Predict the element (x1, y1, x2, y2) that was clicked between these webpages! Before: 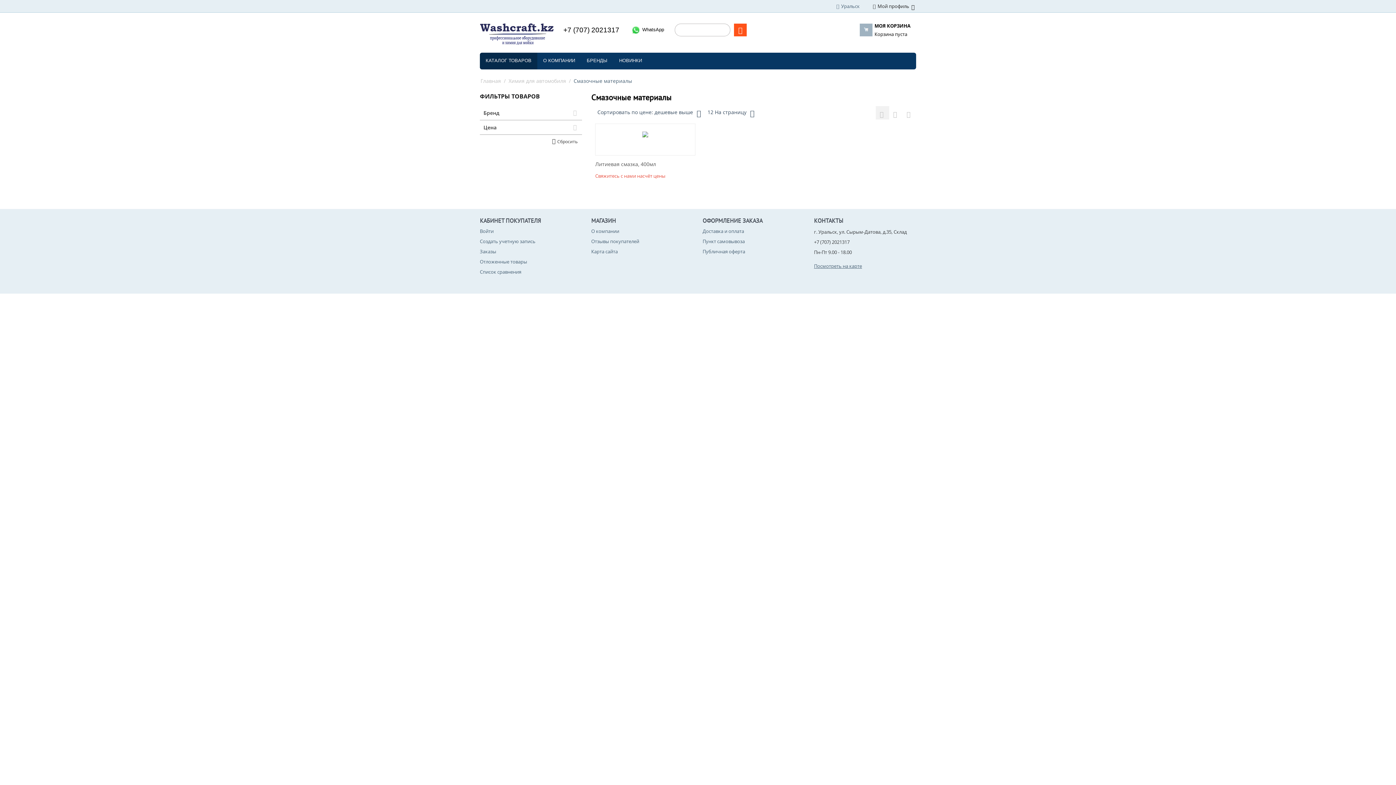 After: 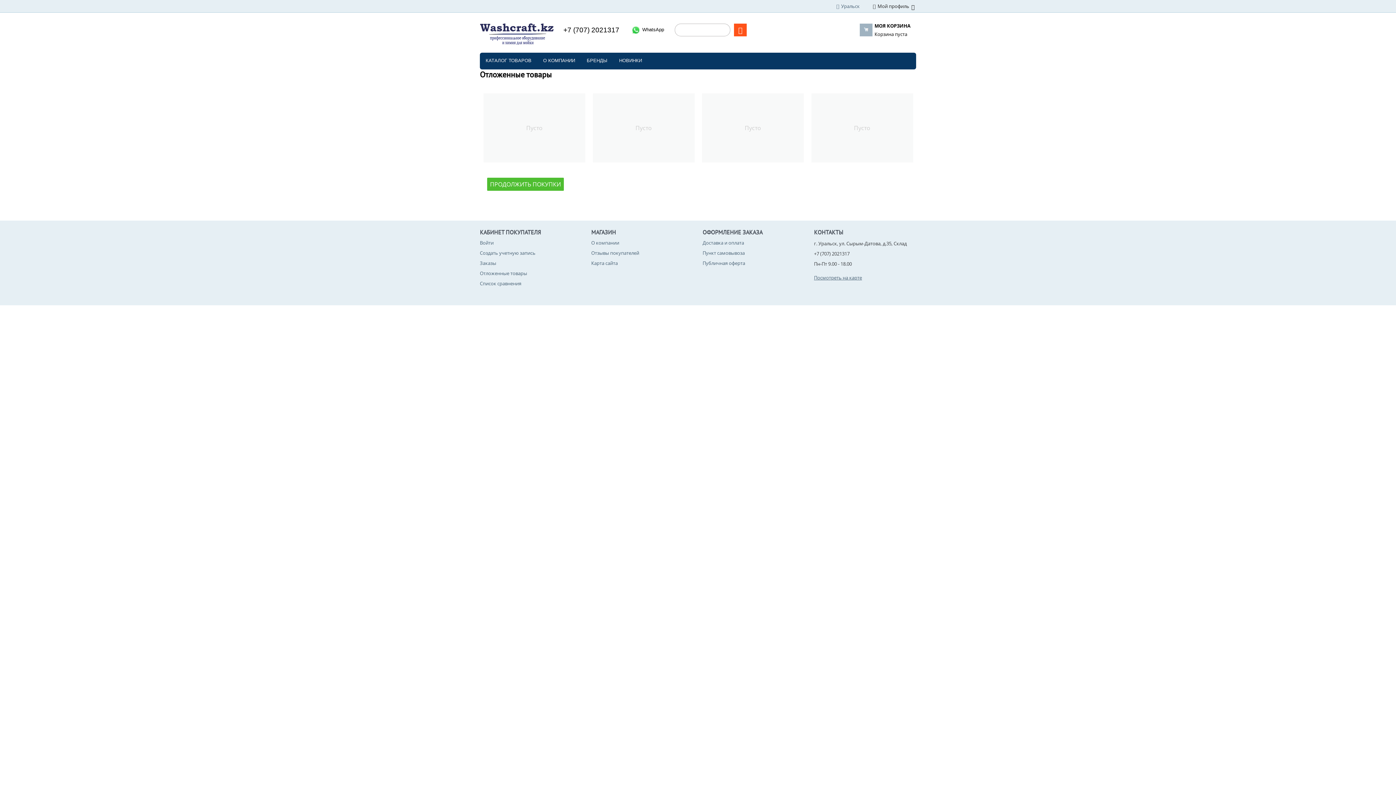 Action: bbox: (480, 258, 527, 265) label: Отложенные товары